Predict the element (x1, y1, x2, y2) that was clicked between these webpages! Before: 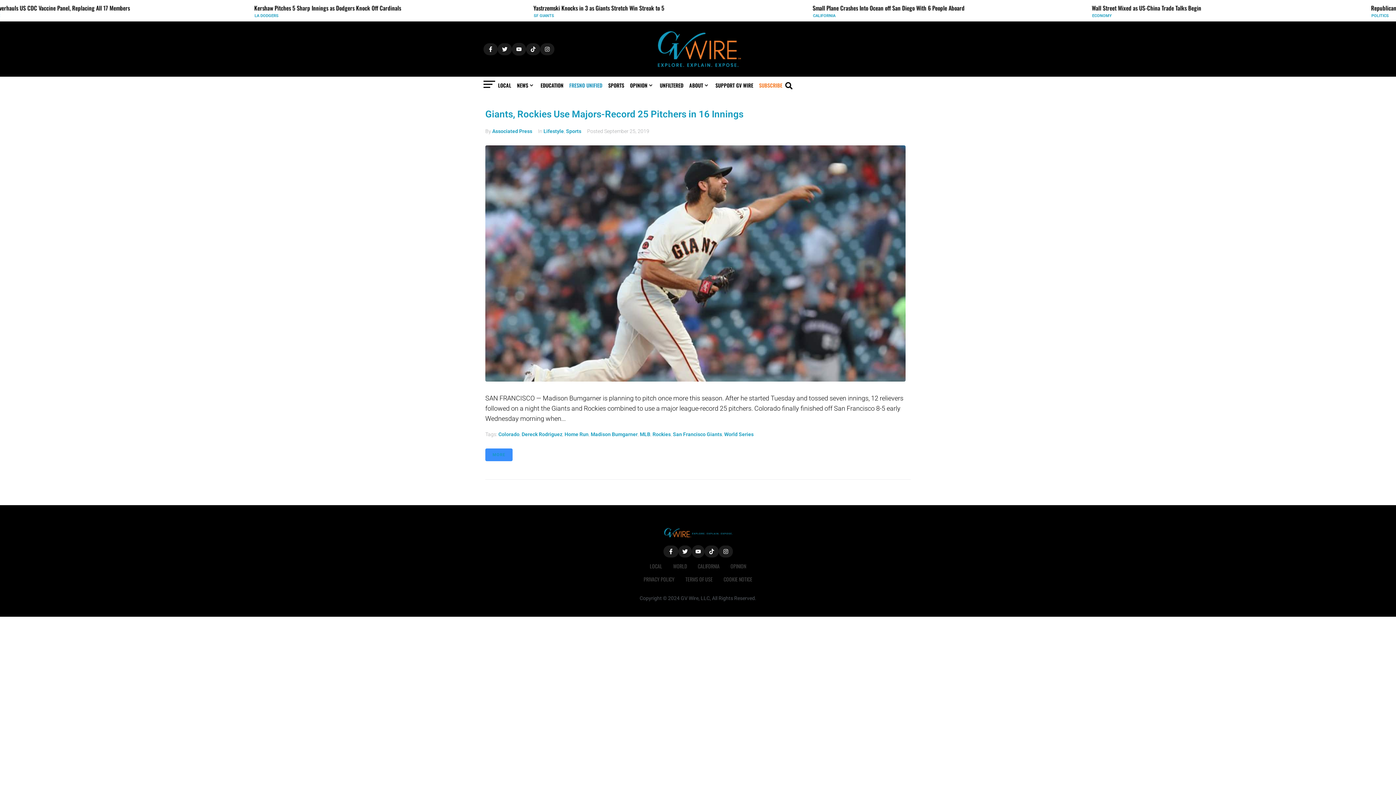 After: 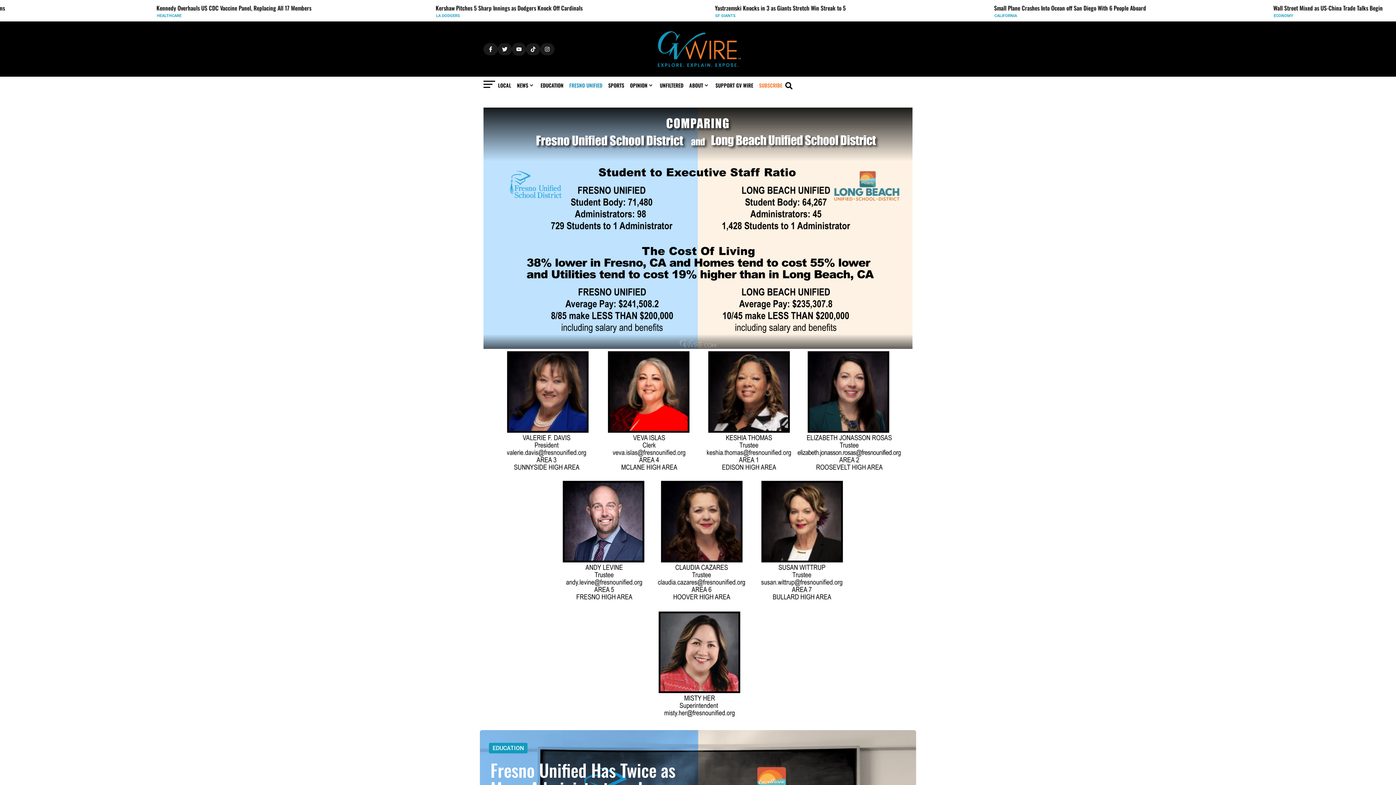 Action: bbox: (569, 81, 602, 89) label: FRESNO UNIFIED